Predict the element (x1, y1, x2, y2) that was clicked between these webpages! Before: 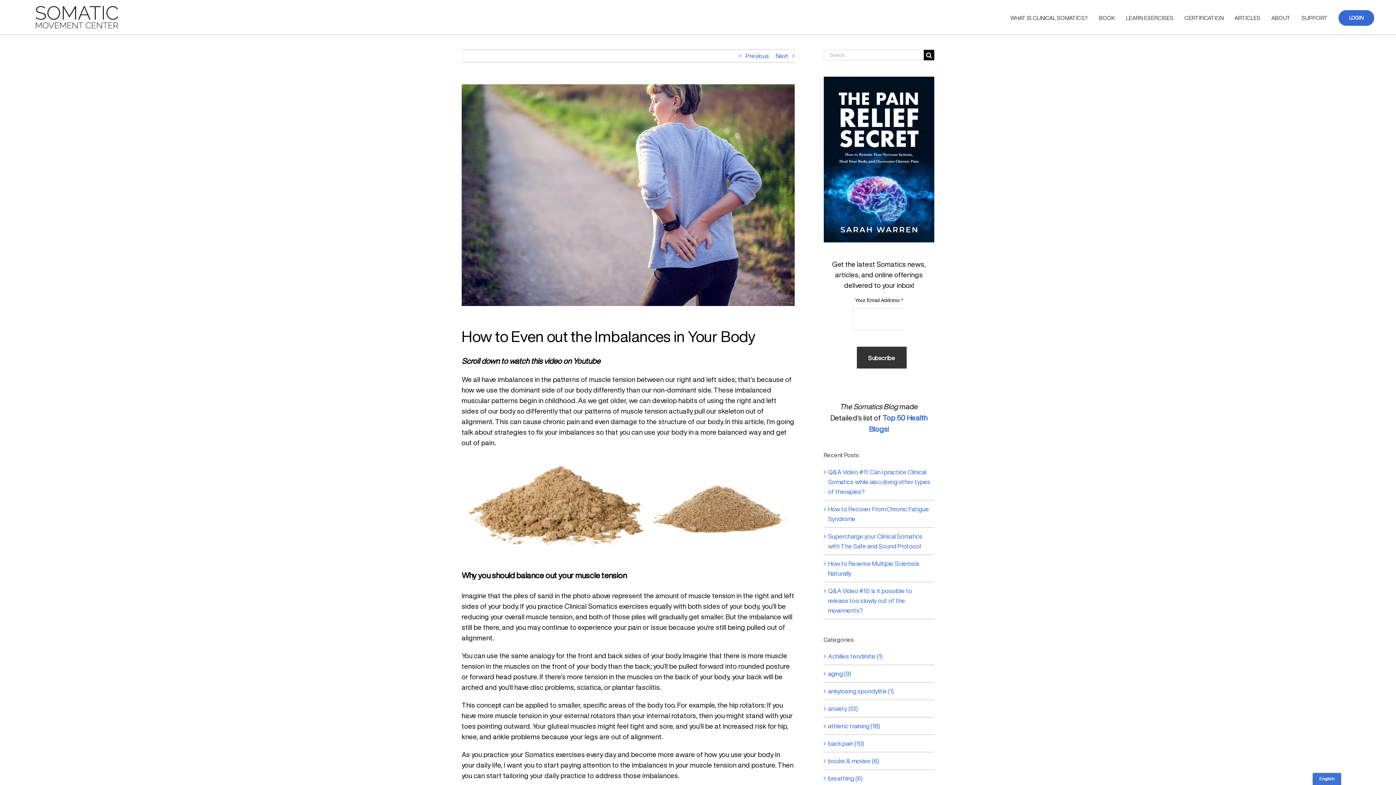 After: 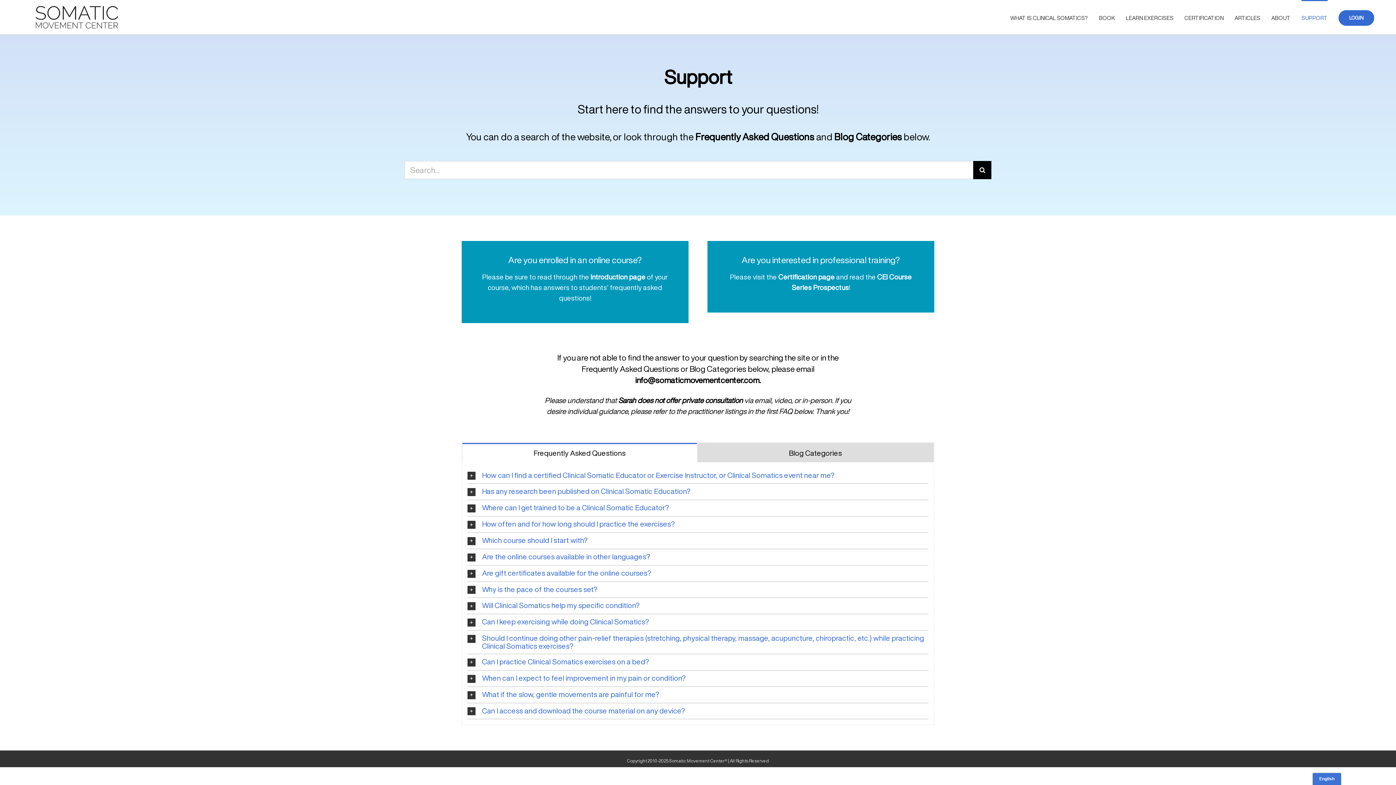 Action: bbox: (1301, 0, 1328, 34) label: SUPPORT